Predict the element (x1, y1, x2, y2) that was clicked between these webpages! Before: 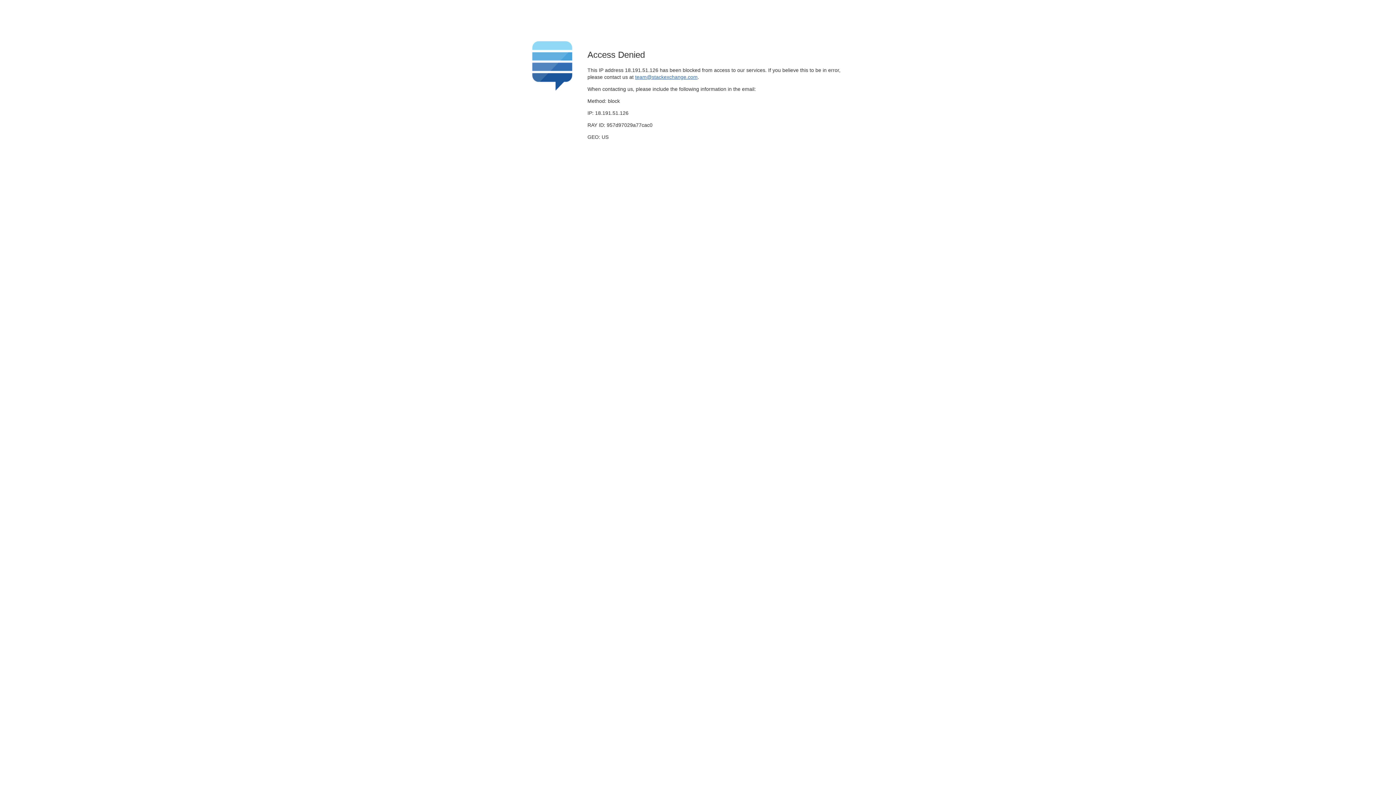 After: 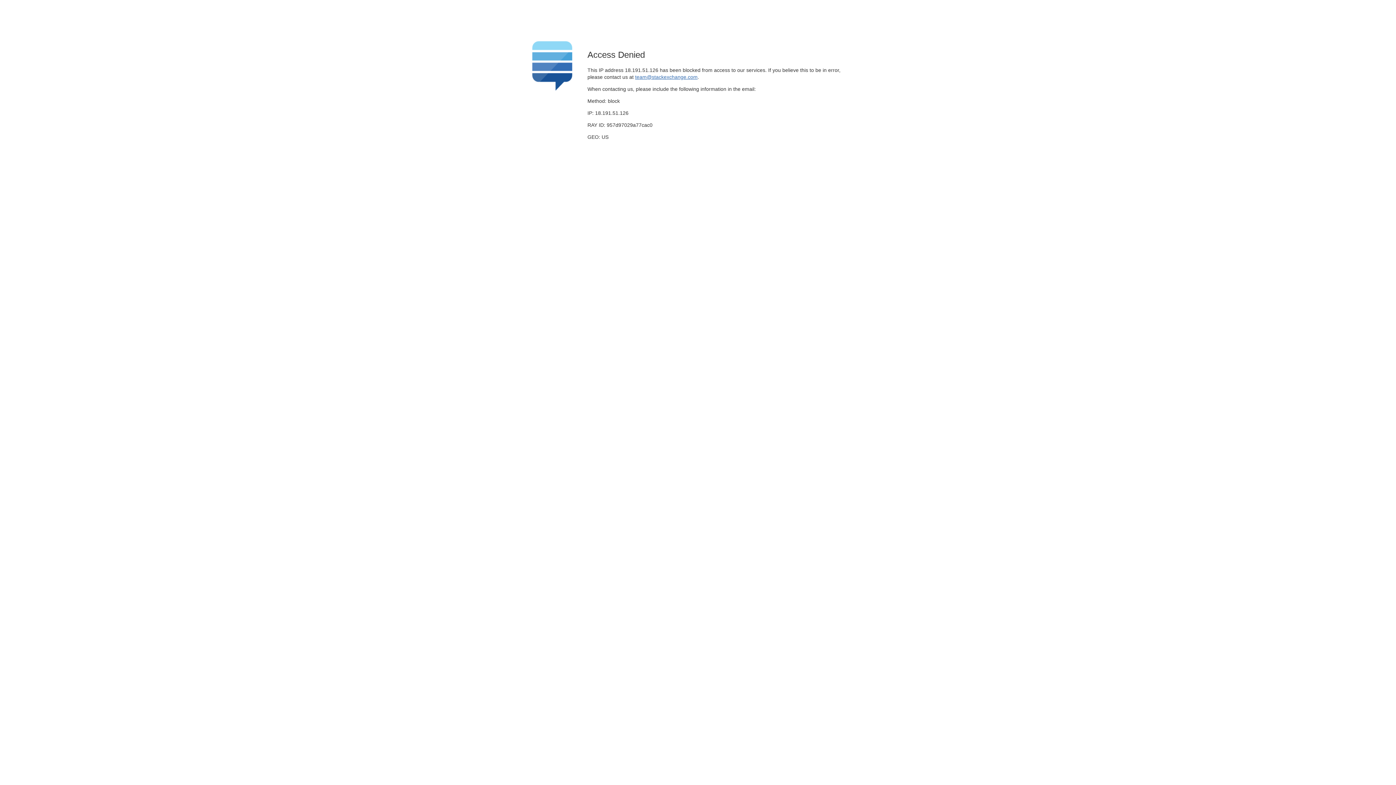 Action: label: team@stackexchange.com bbox: (635, 74, 697, 79)